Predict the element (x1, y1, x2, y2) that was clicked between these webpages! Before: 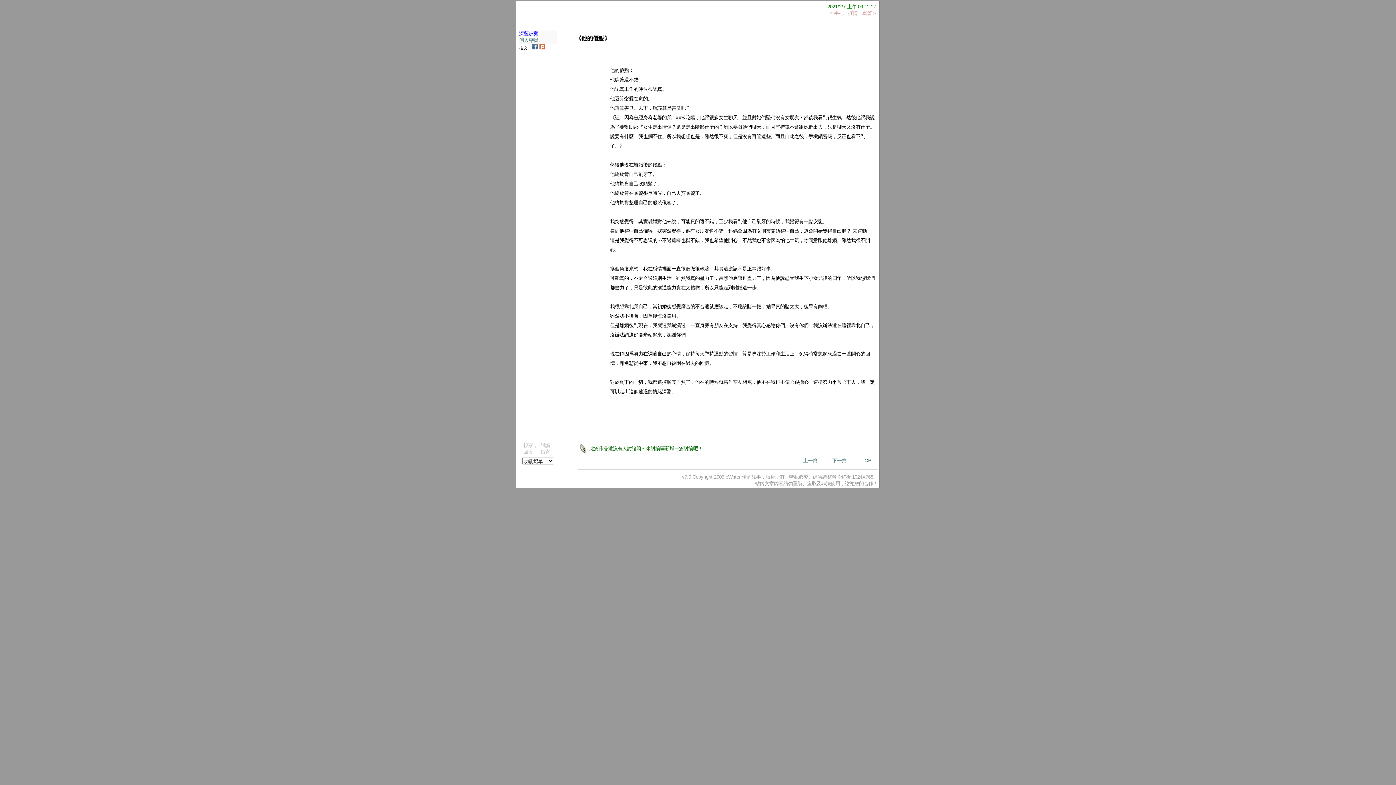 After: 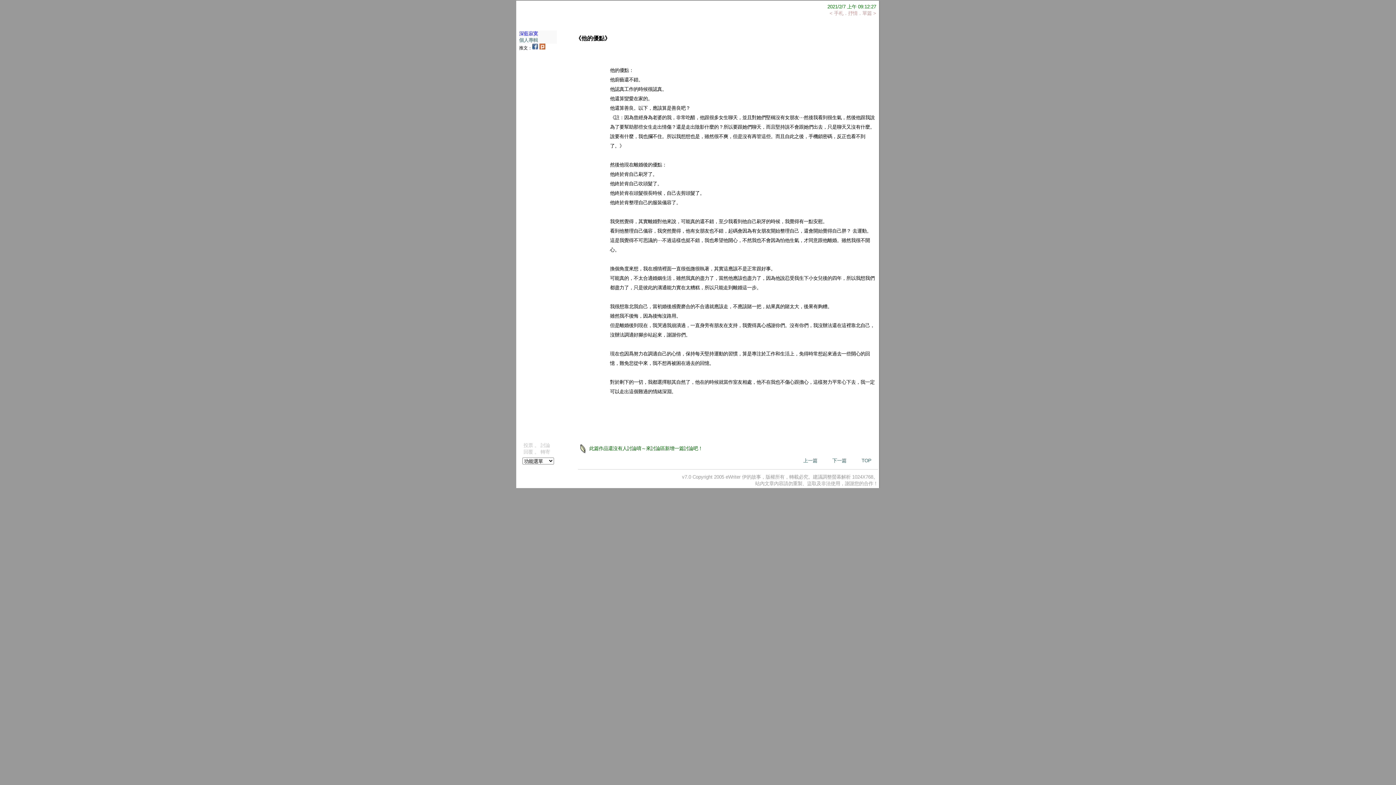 Action: bbox: (532, 45, 538, 50)